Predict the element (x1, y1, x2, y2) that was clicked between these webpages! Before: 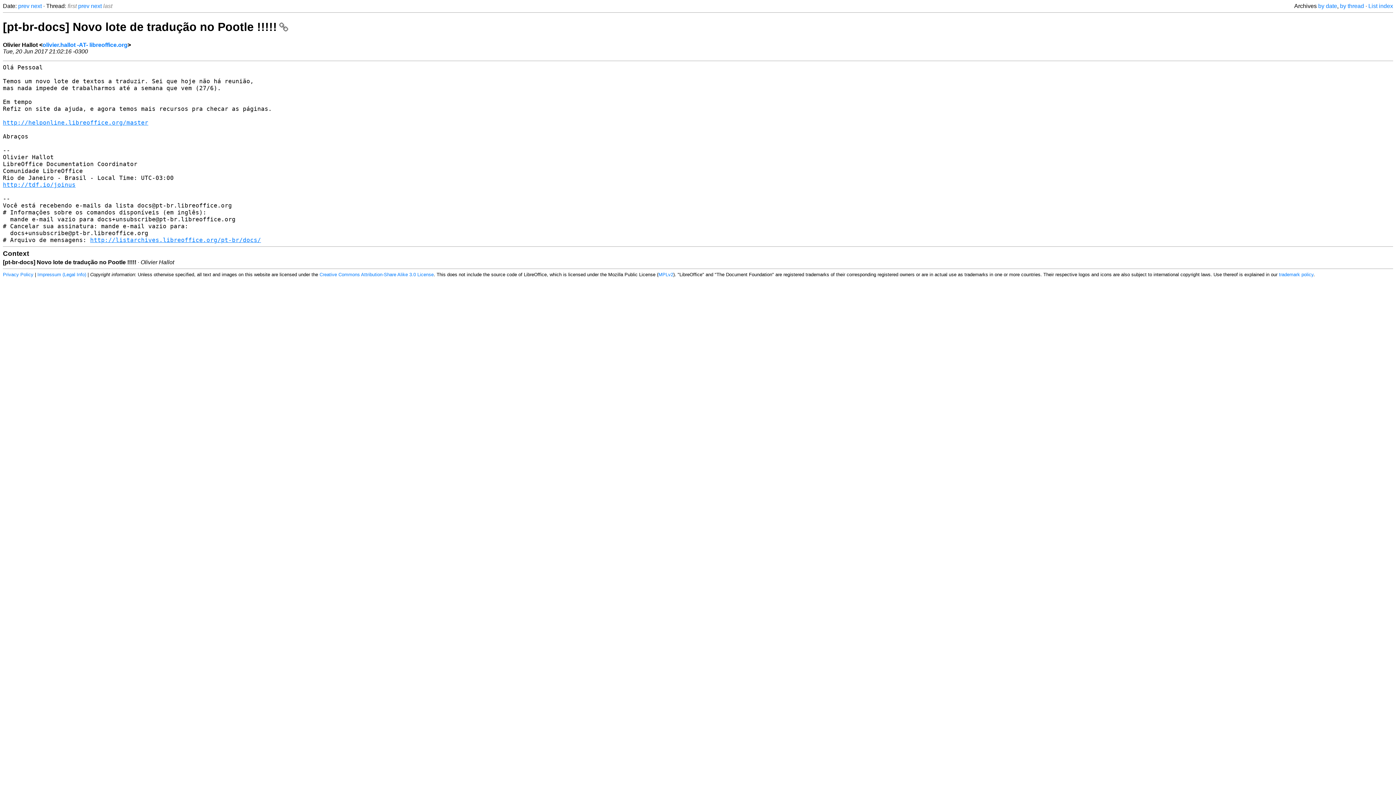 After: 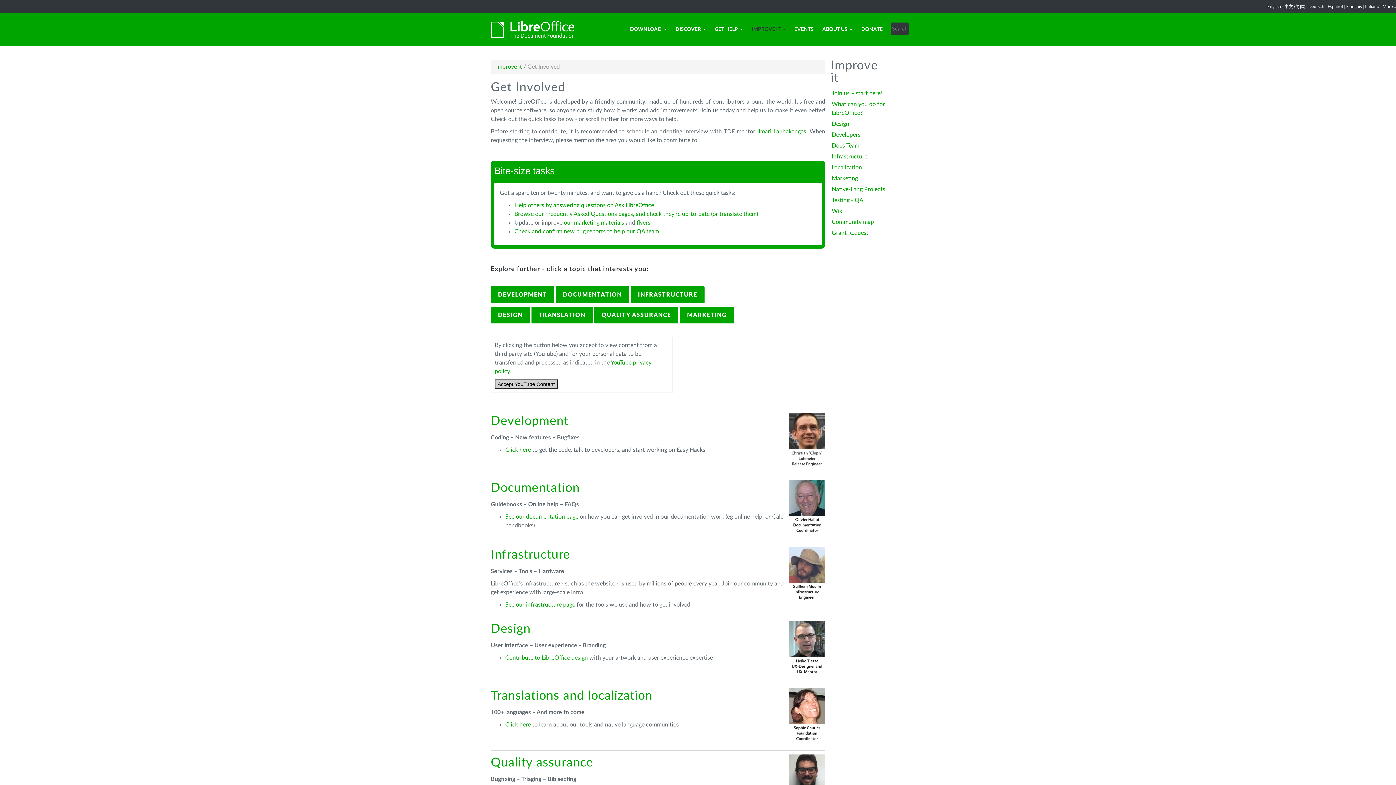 Action: bbox: (2, 181, 75, 188) label: http://tdf.io/joinus